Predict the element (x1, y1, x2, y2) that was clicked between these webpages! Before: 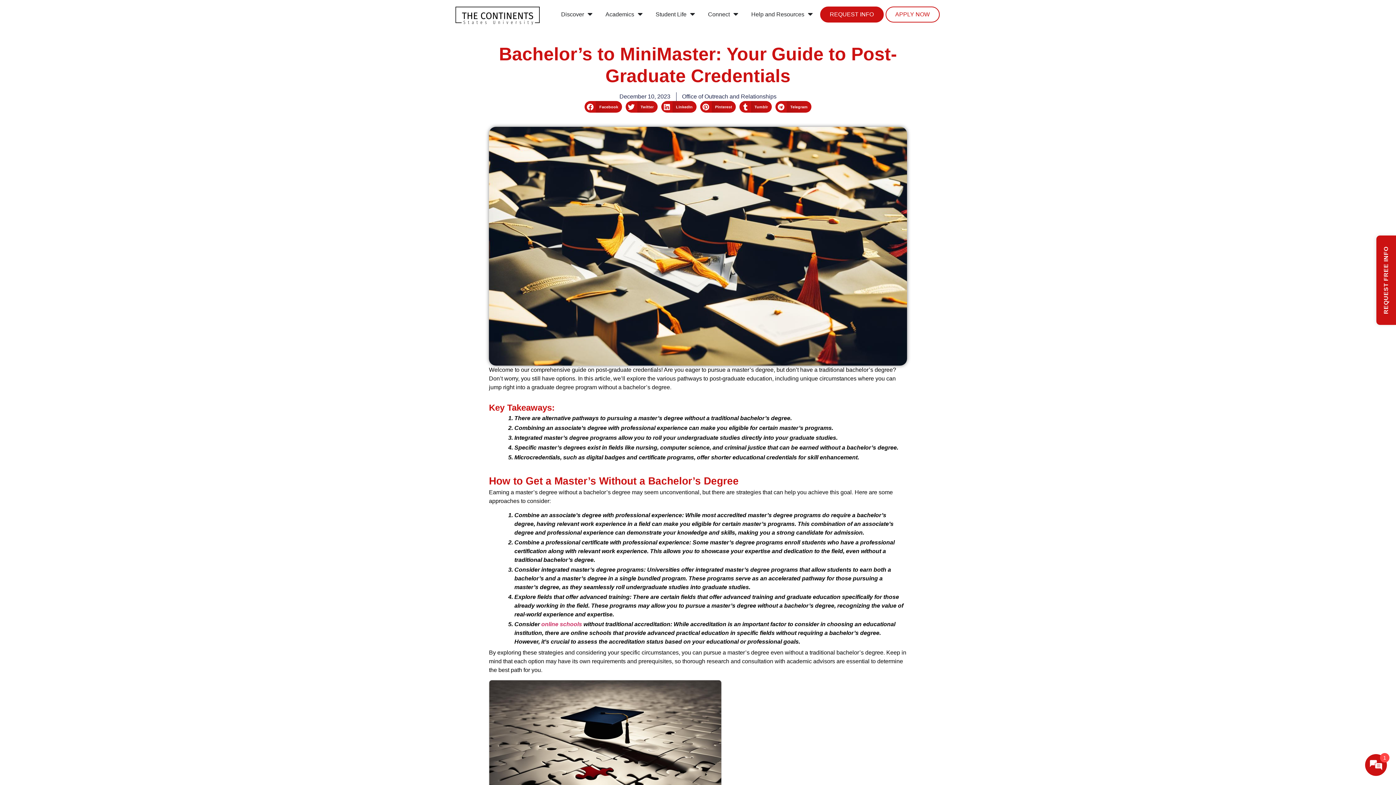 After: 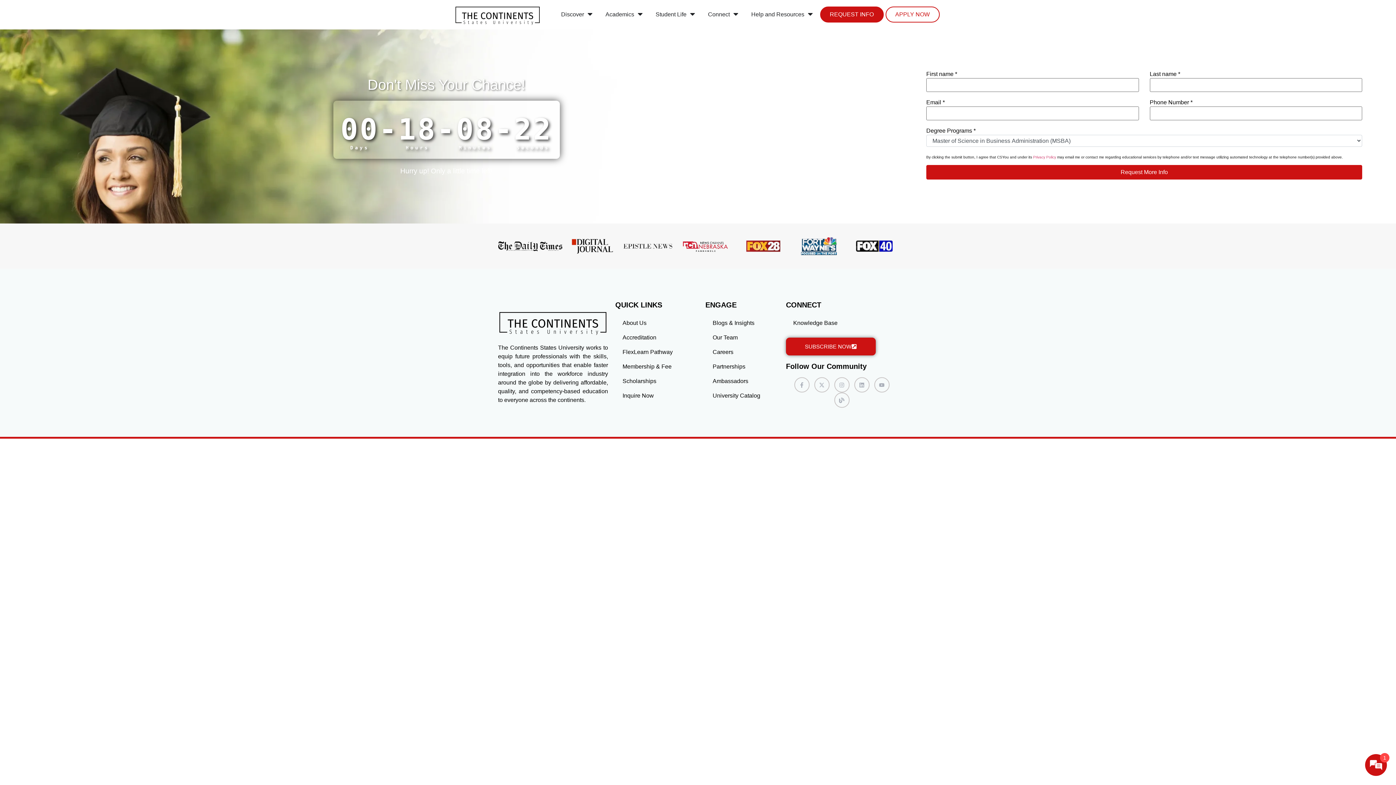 Action: bbox: (830, 10, 874, 19) label: REQUEST INFO